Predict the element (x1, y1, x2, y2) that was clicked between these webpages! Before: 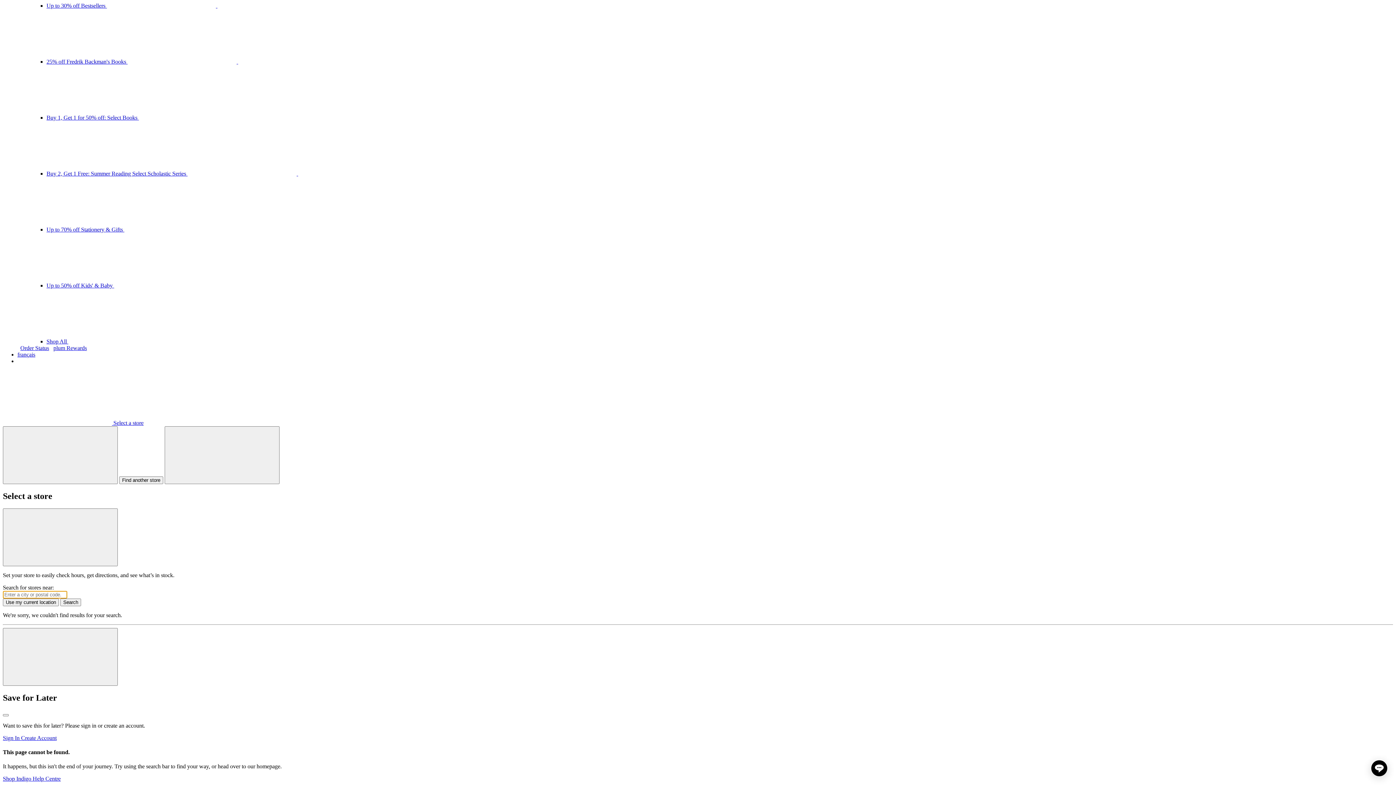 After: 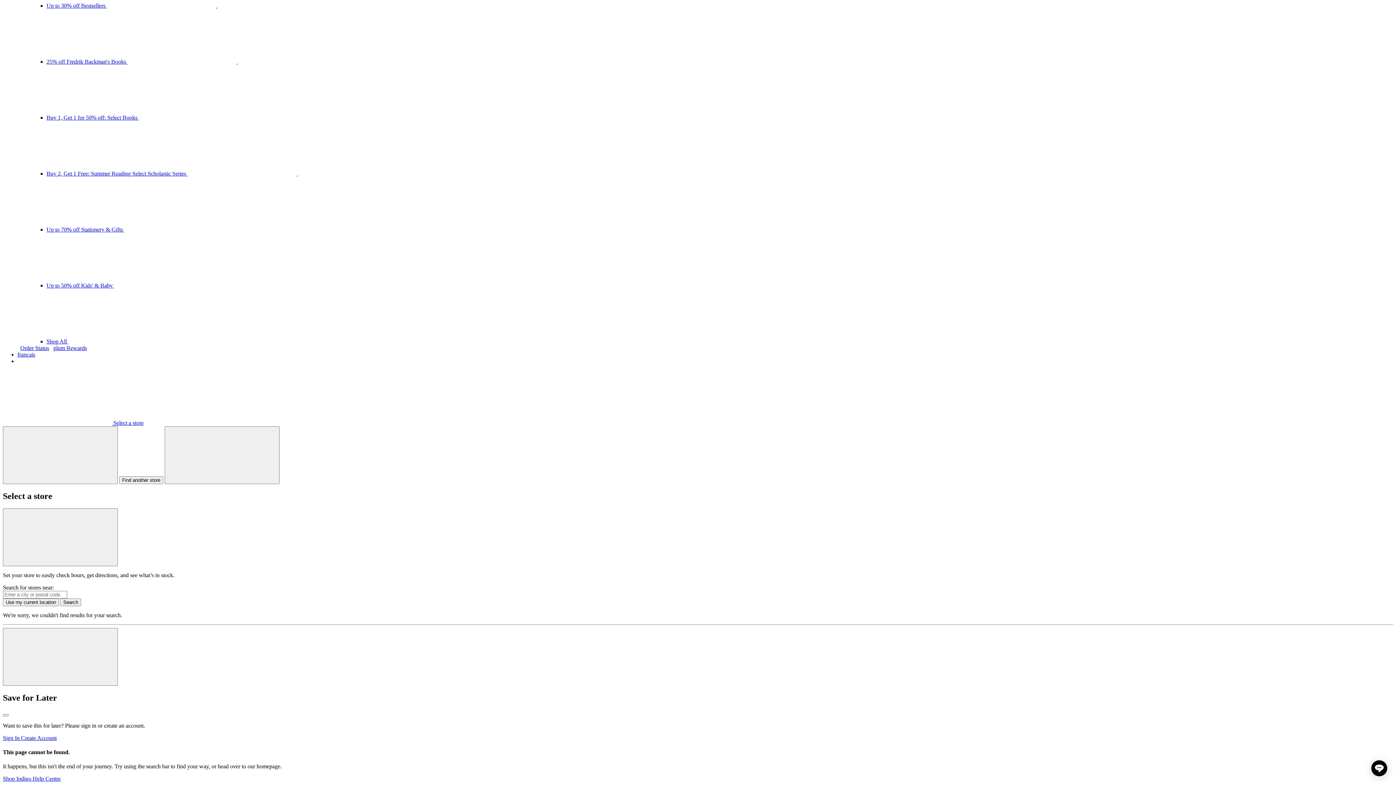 Action: bbox: (2, 420, 143, 426) label:  Select a store